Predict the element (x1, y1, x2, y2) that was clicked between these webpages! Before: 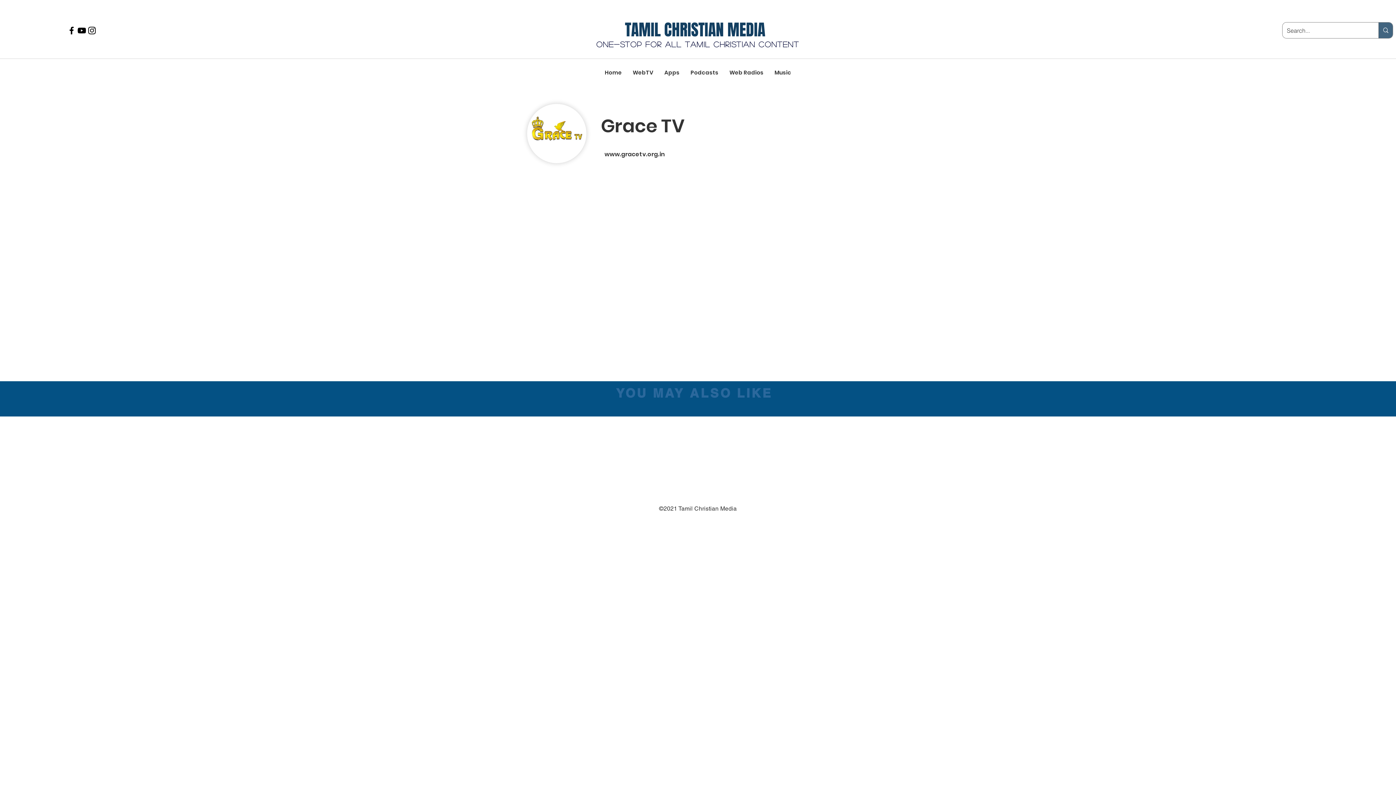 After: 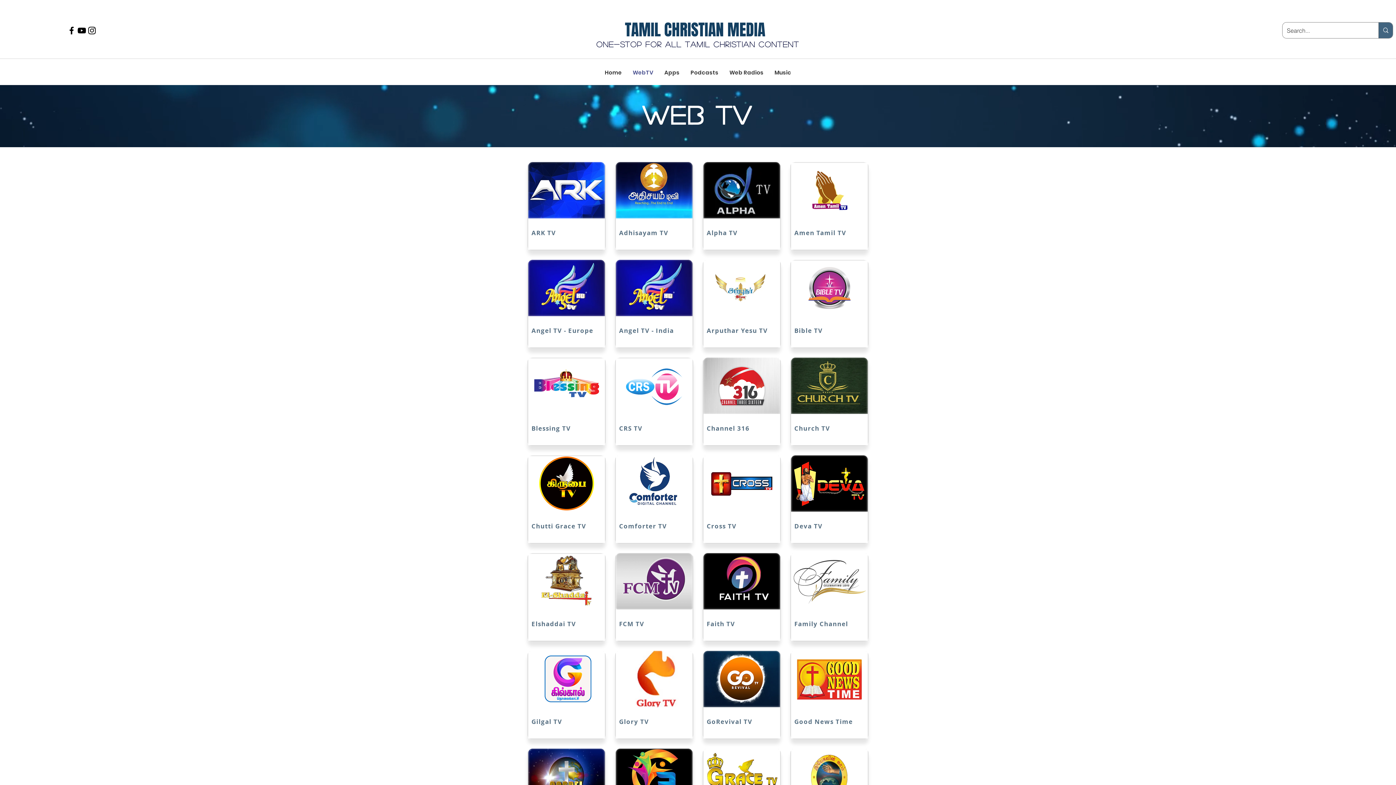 Action: label: WebTV bbox: (627, 63, 659, 81)